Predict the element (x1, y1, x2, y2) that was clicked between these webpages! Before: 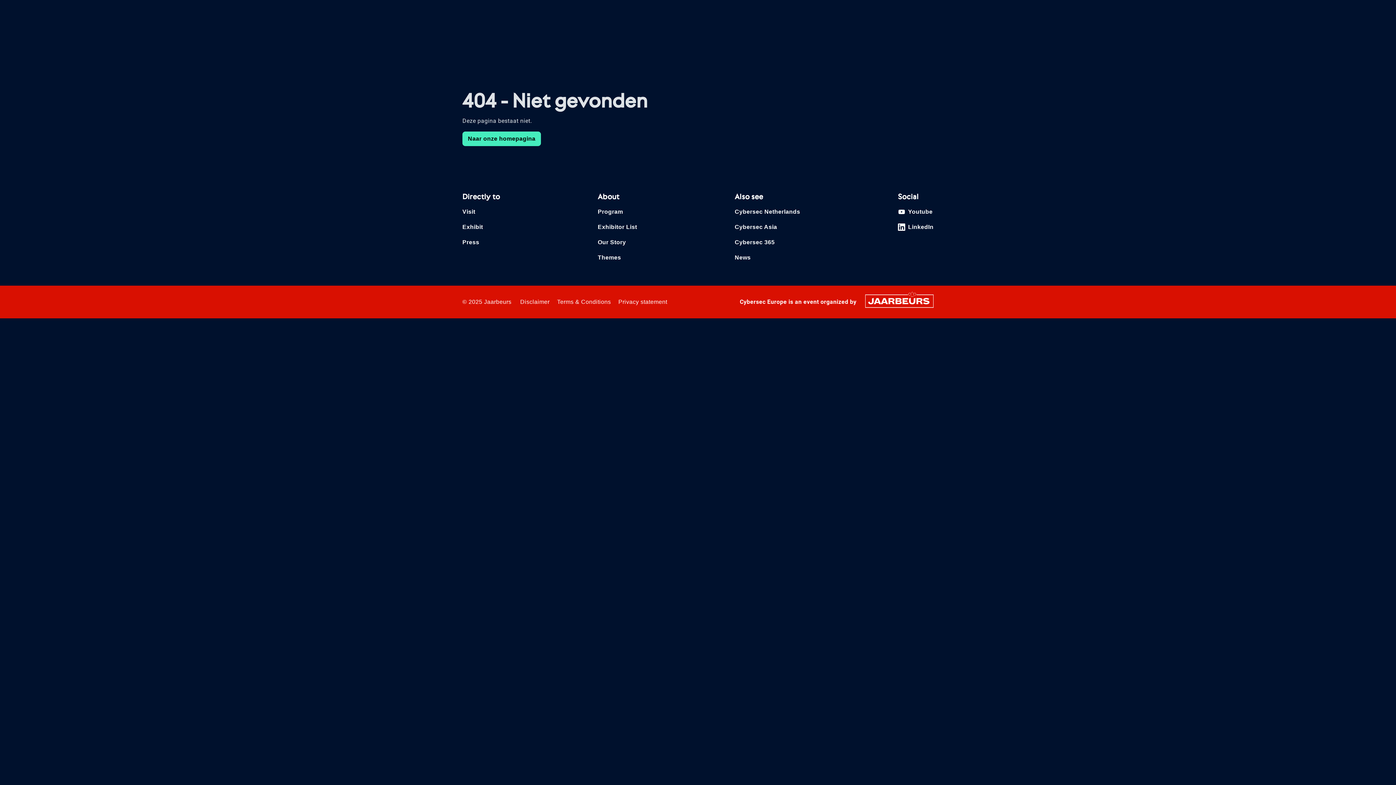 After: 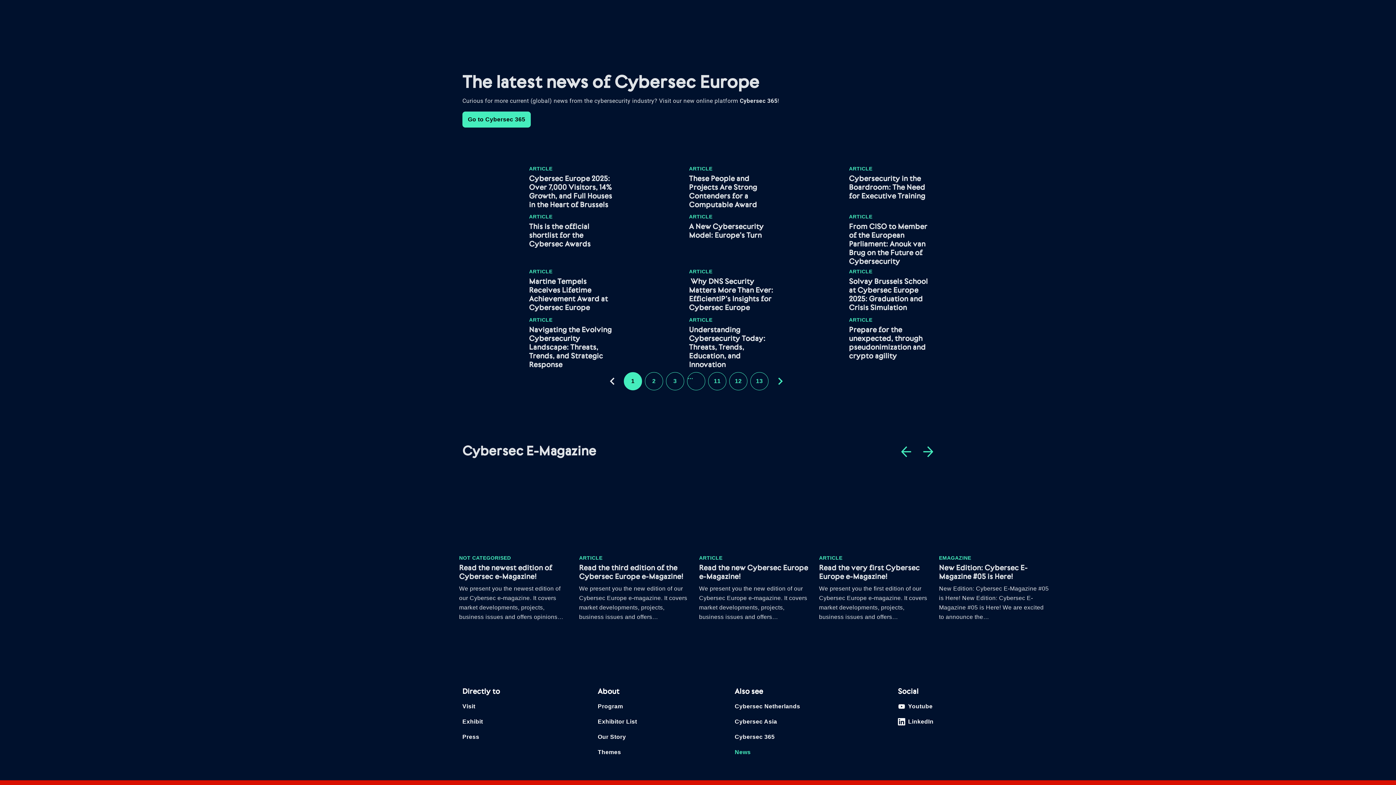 Action: bbox: (734, 254, 750, 260) label: News